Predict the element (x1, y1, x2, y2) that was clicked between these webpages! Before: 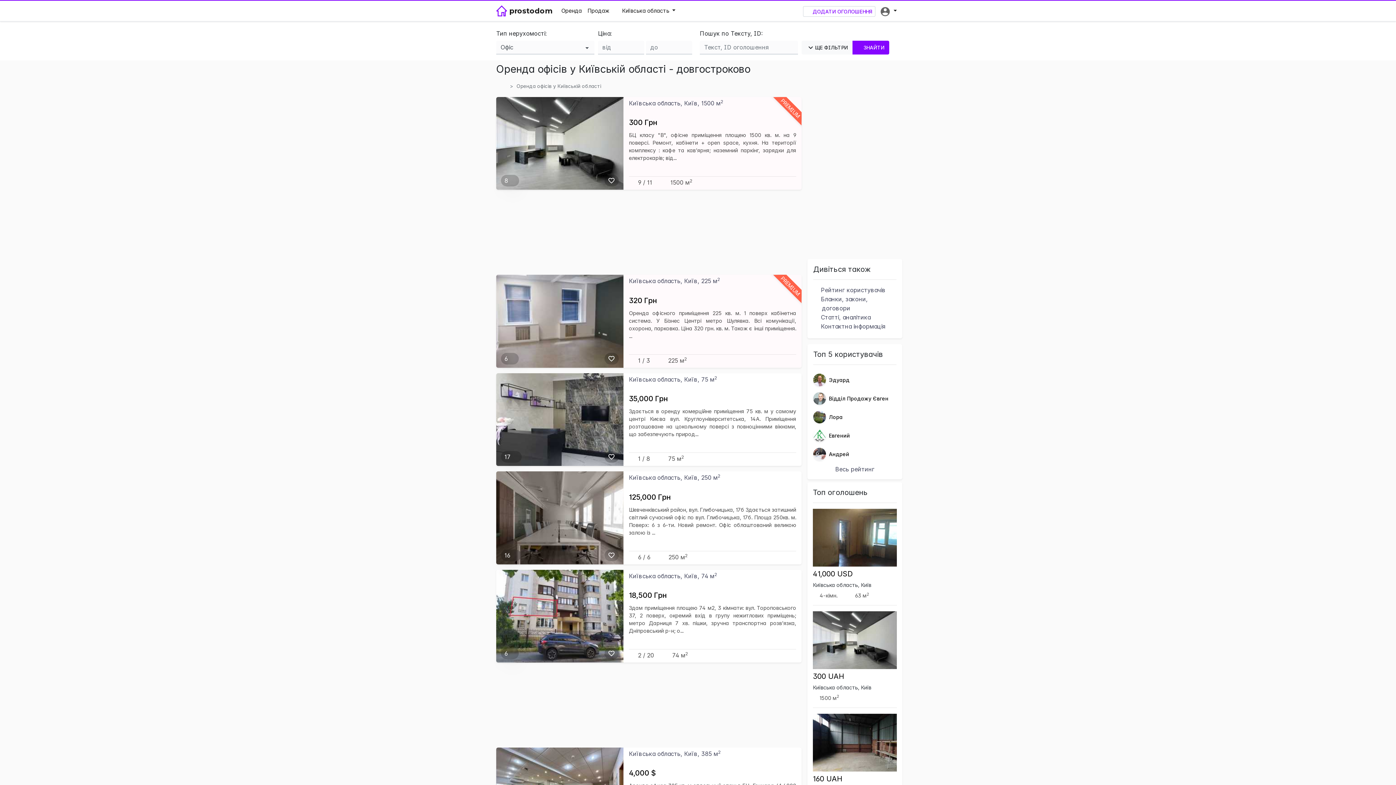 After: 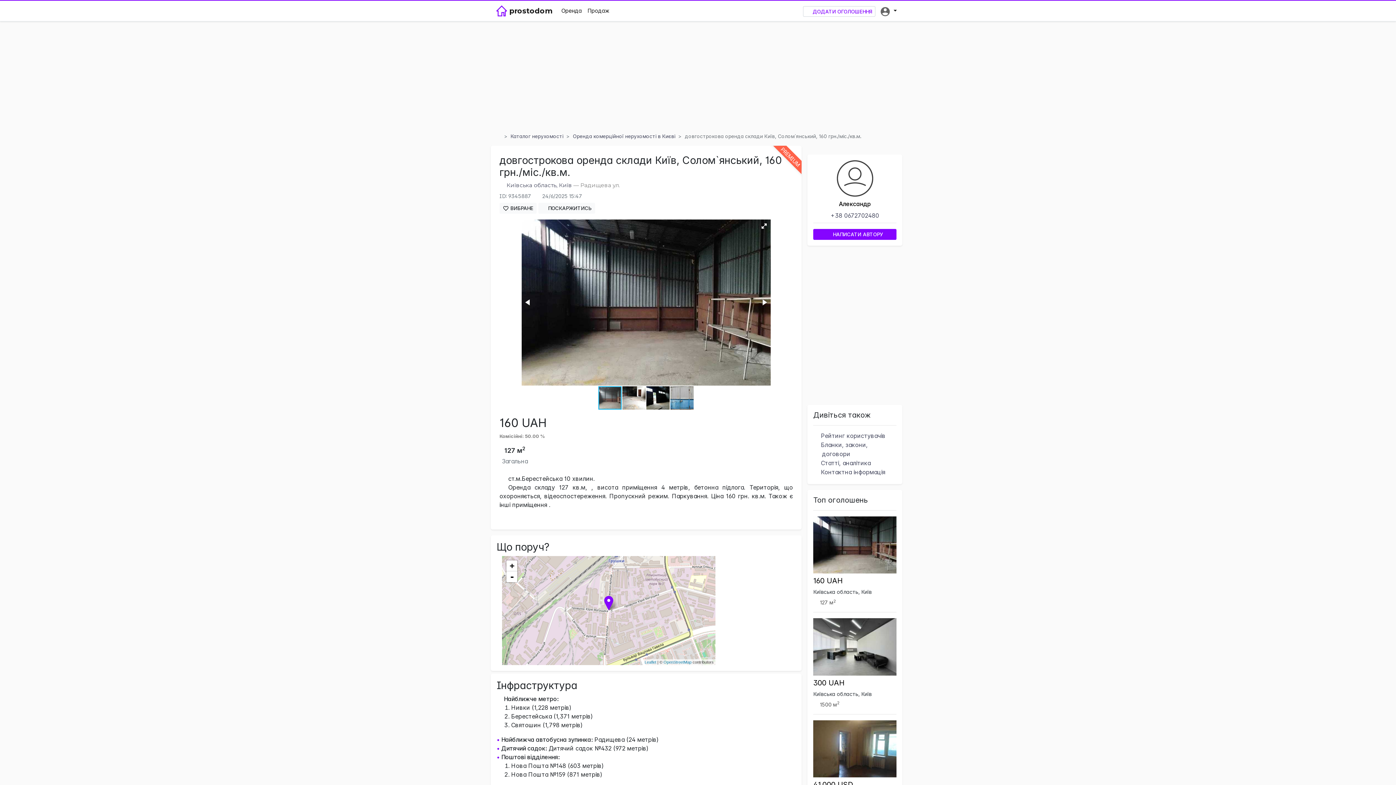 Action: bbox: (813, 714, 897, 804) label: 160 UAH
Київська область, Київ
127 м2